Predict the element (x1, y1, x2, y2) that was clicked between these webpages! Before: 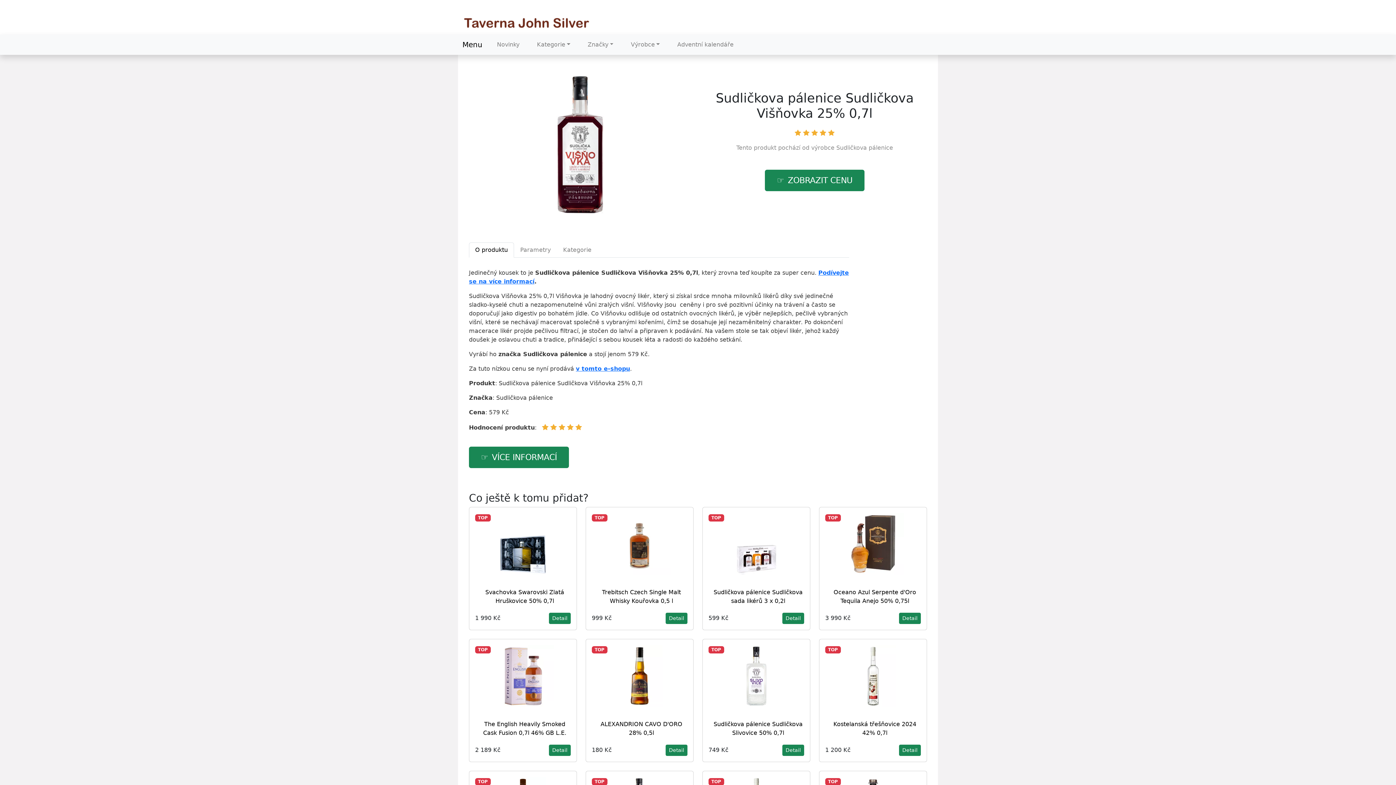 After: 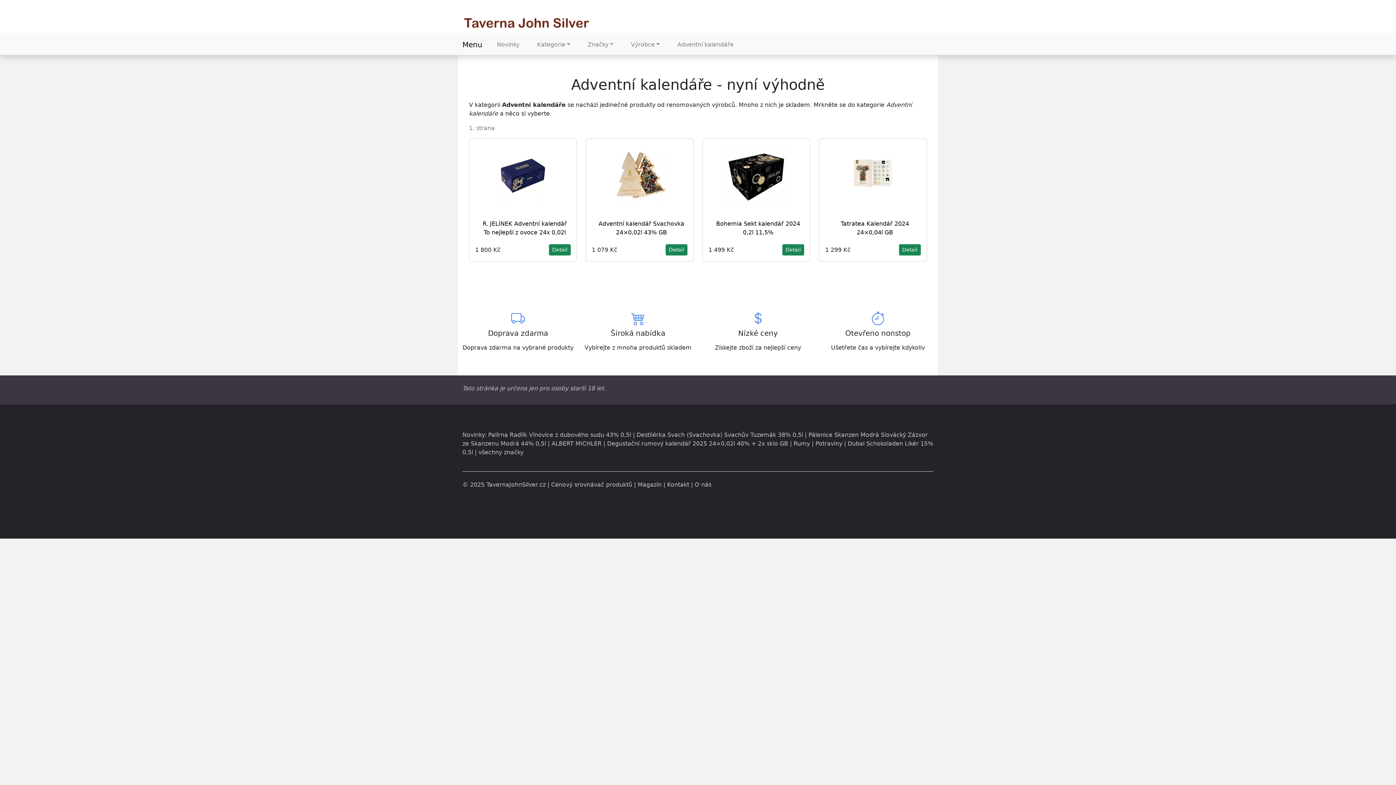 Action: bbox: (668, 37, 742, 52) label: Adventní kalendáře